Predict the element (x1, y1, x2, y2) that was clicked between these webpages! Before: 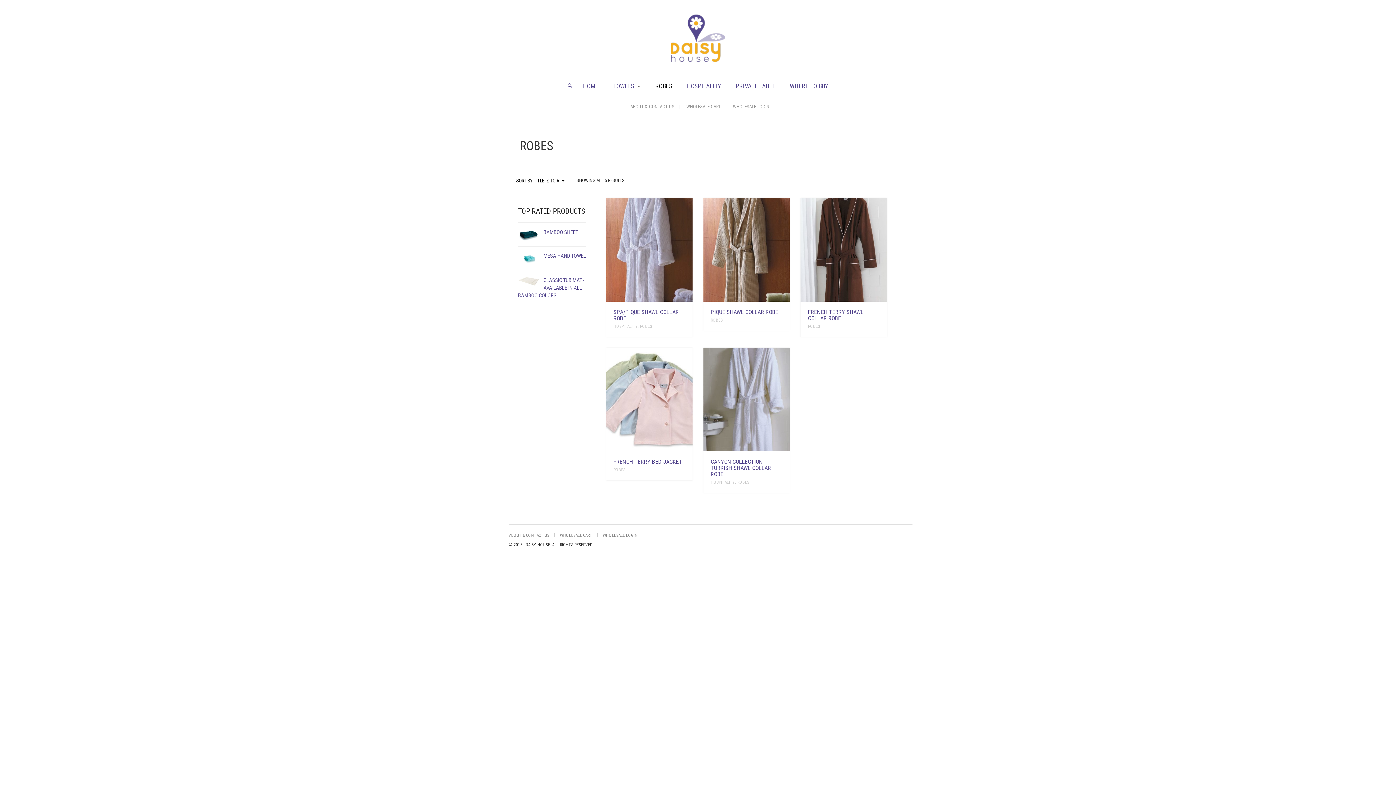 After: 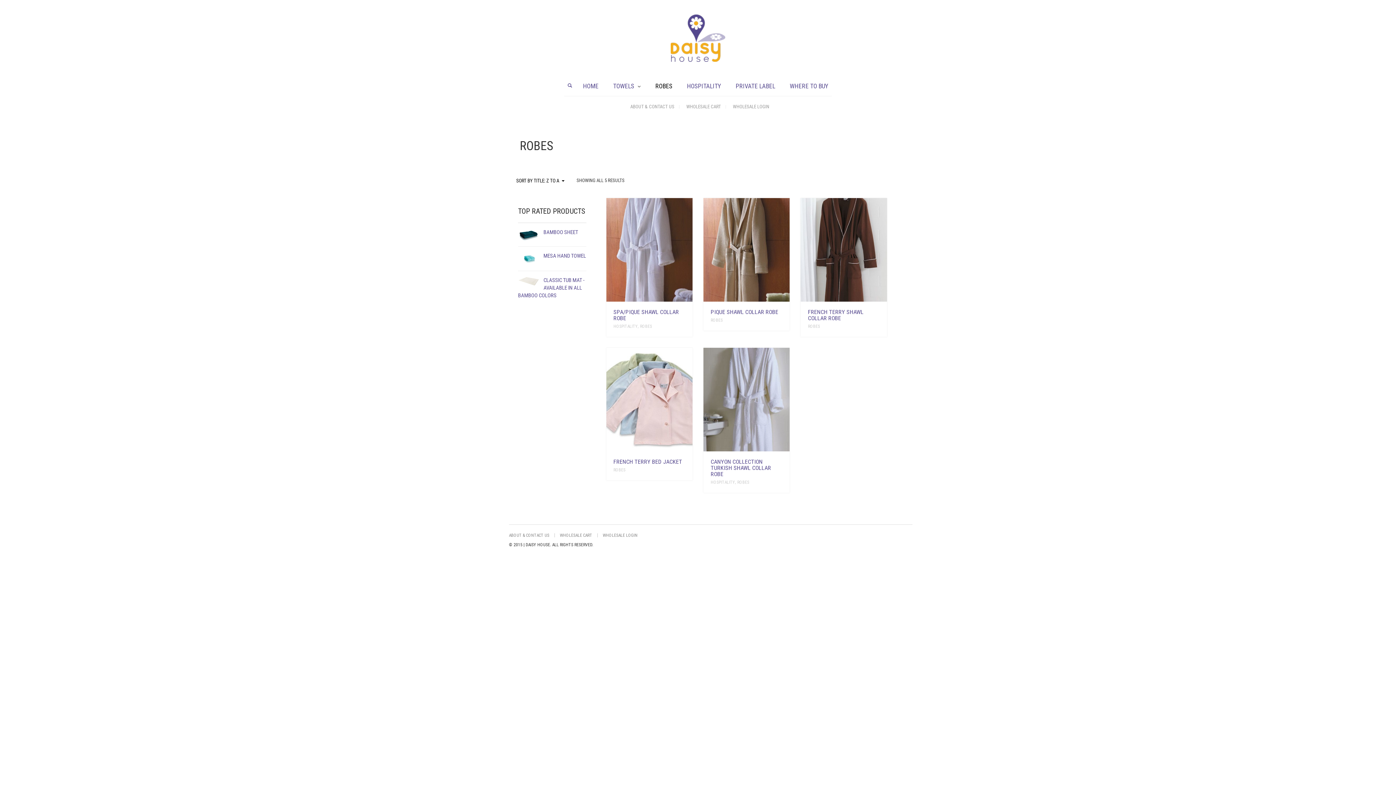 Action: bbox: (518, 238, 586, 240)